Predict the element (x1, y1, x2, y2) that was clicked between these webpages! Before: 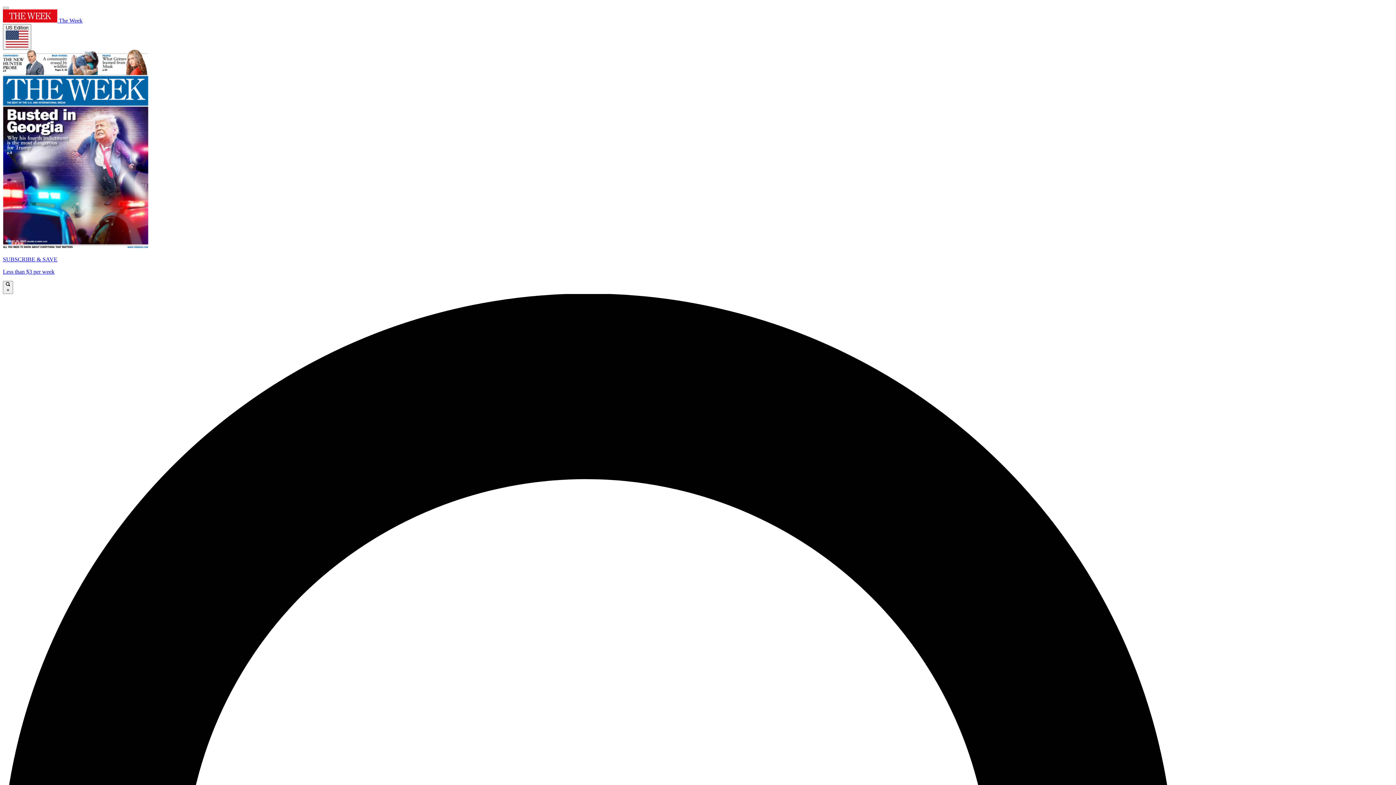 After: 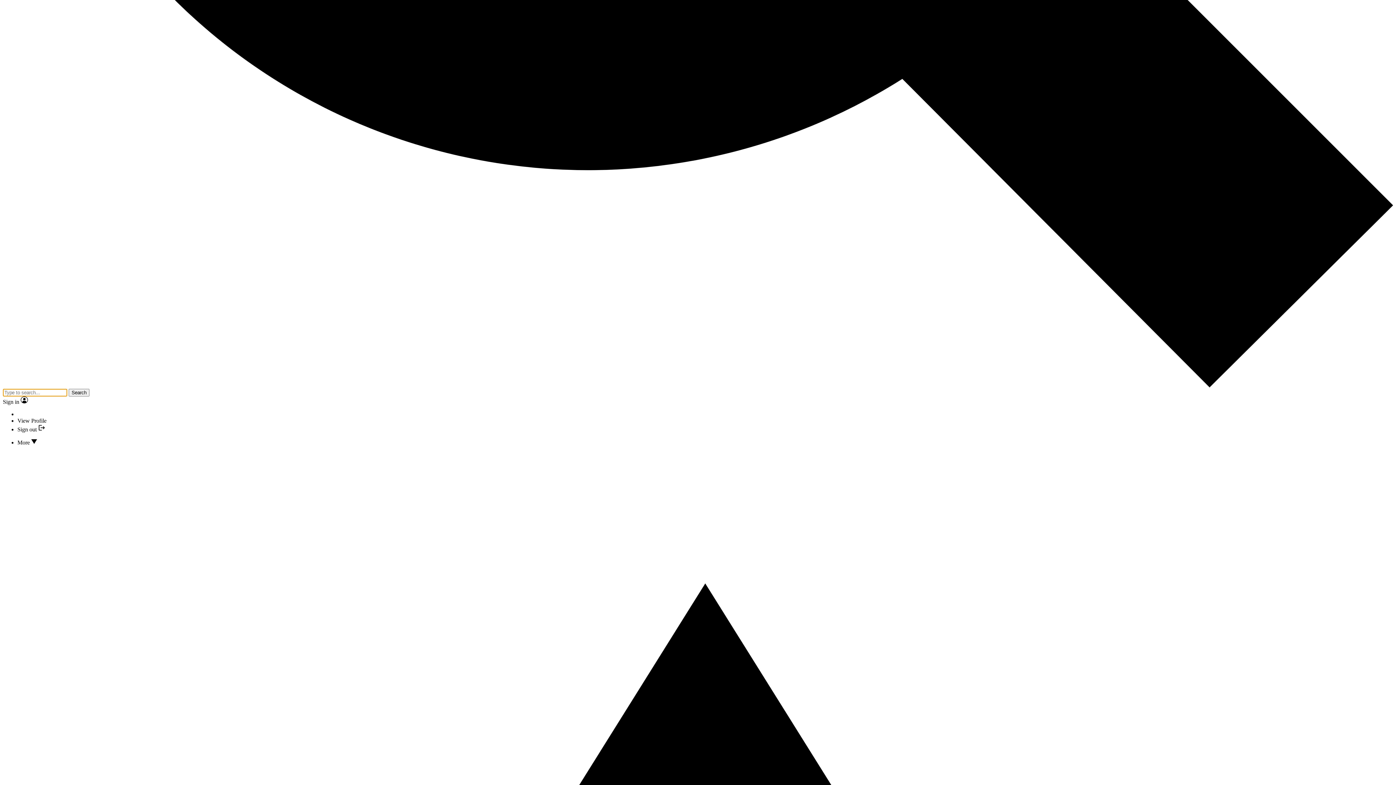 Action: bbox: (2, 280, 13, 294) label:  ×